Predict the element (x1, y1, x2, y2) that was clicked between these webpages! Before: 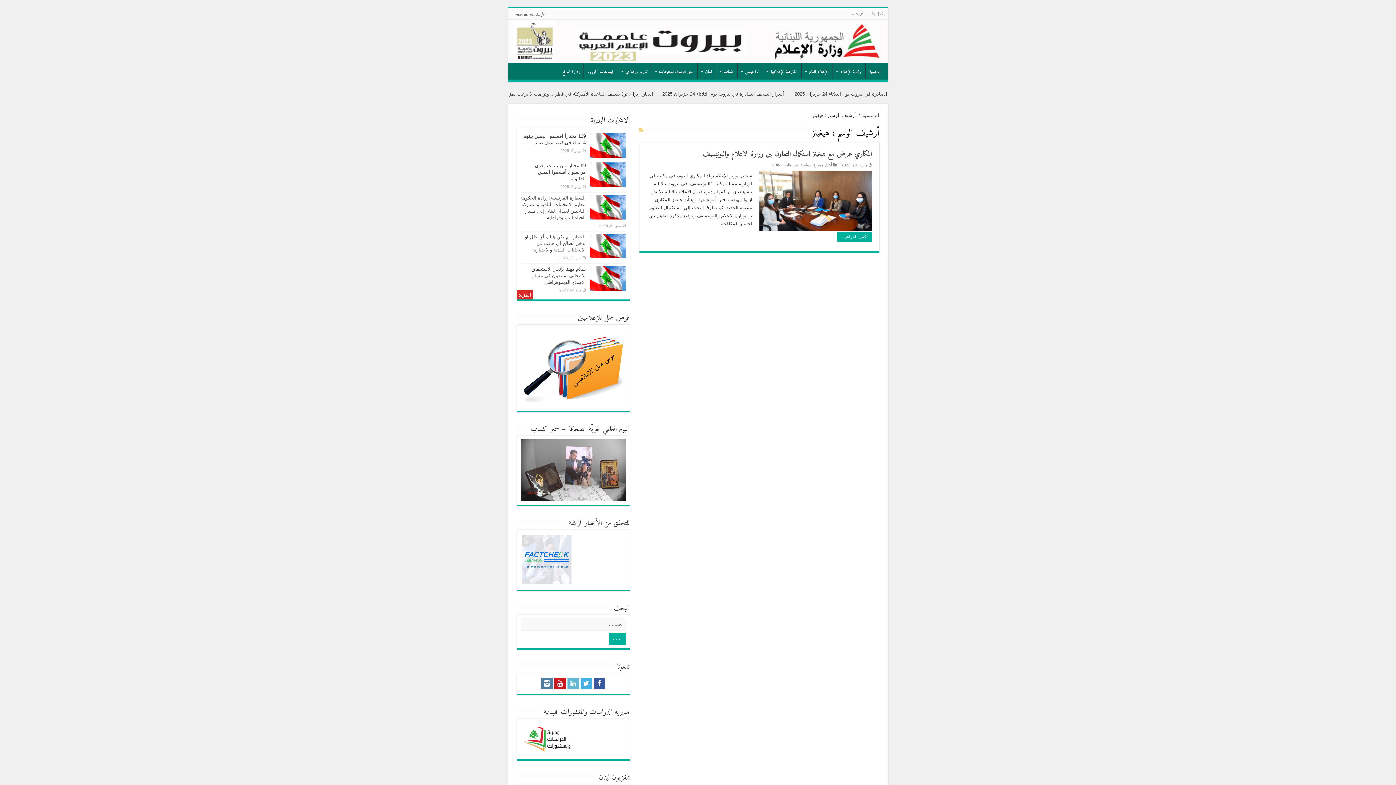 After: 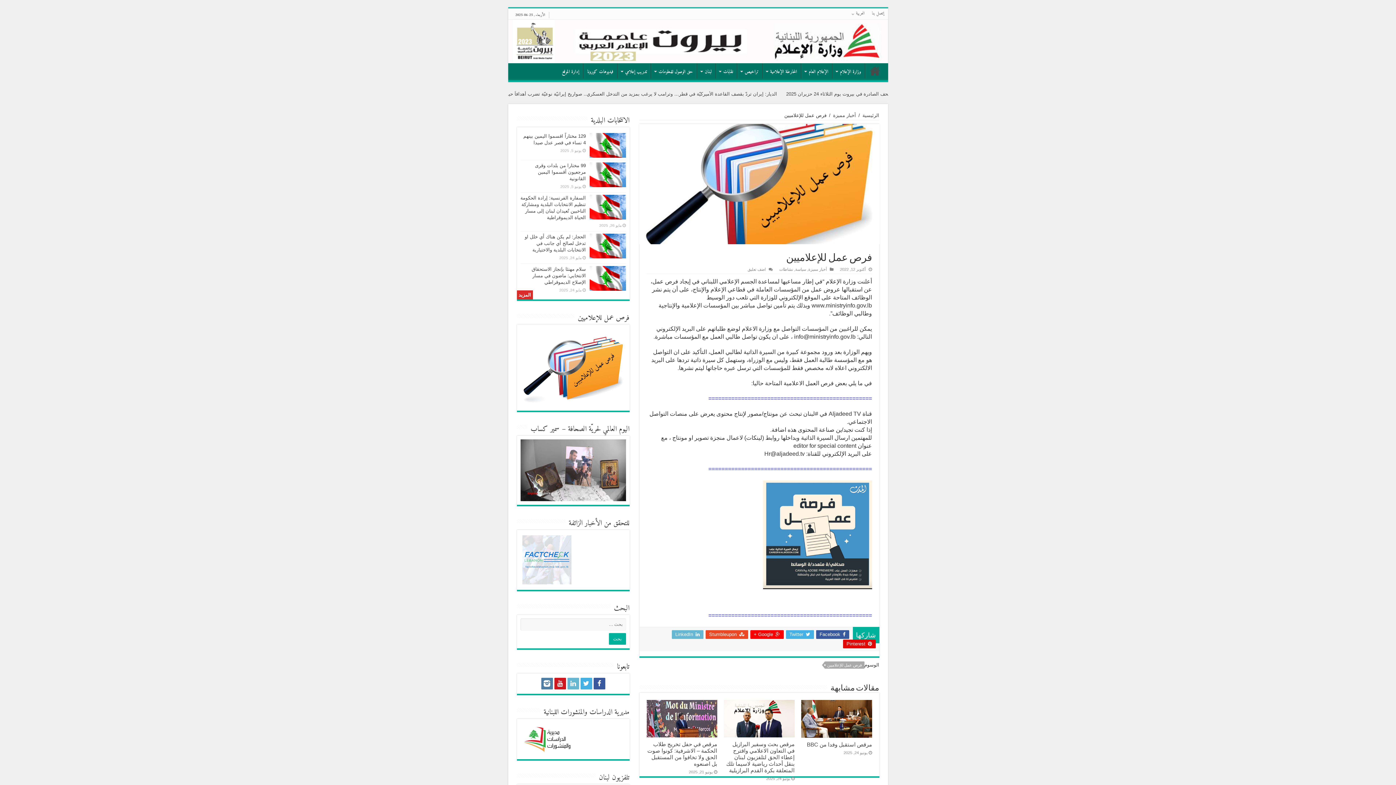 Action: bbox: (520, 364, 626, 370)